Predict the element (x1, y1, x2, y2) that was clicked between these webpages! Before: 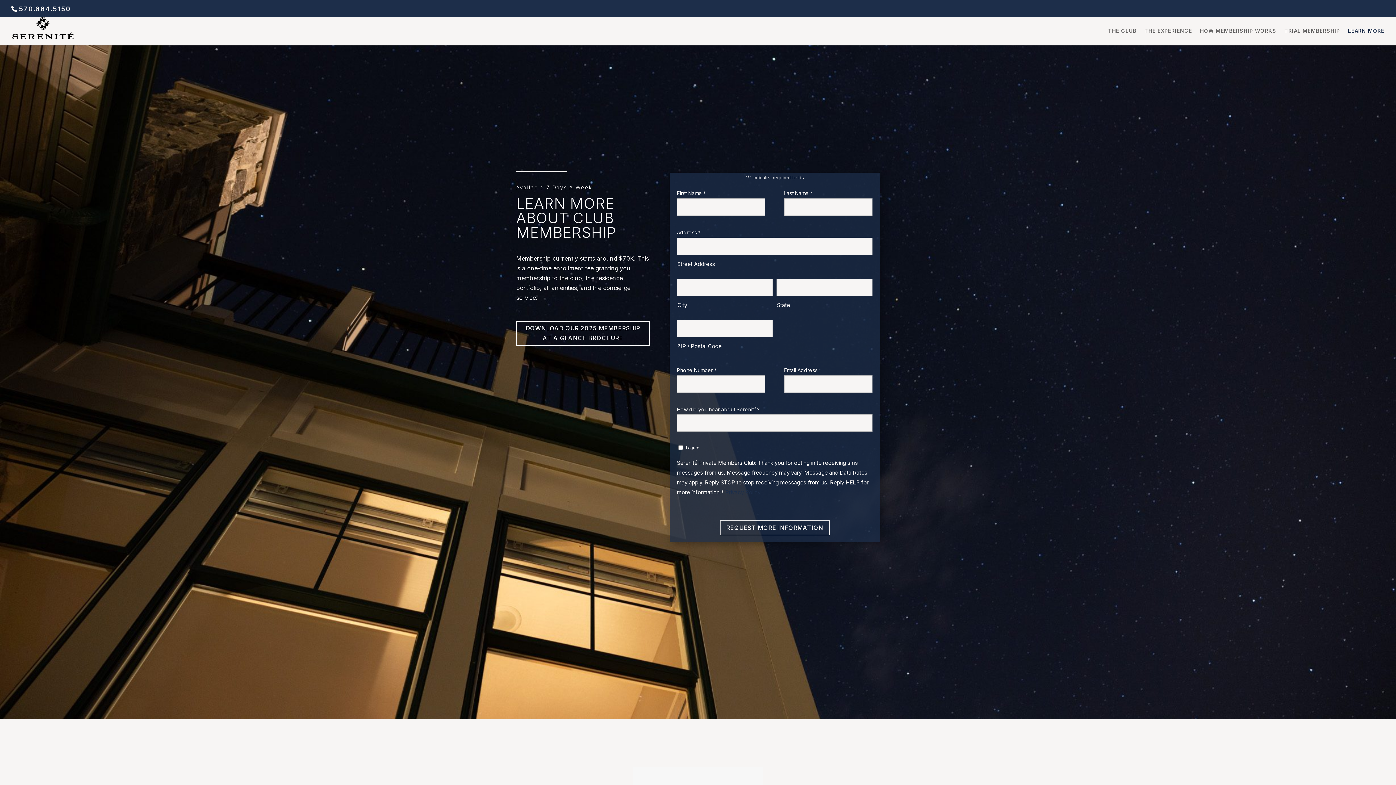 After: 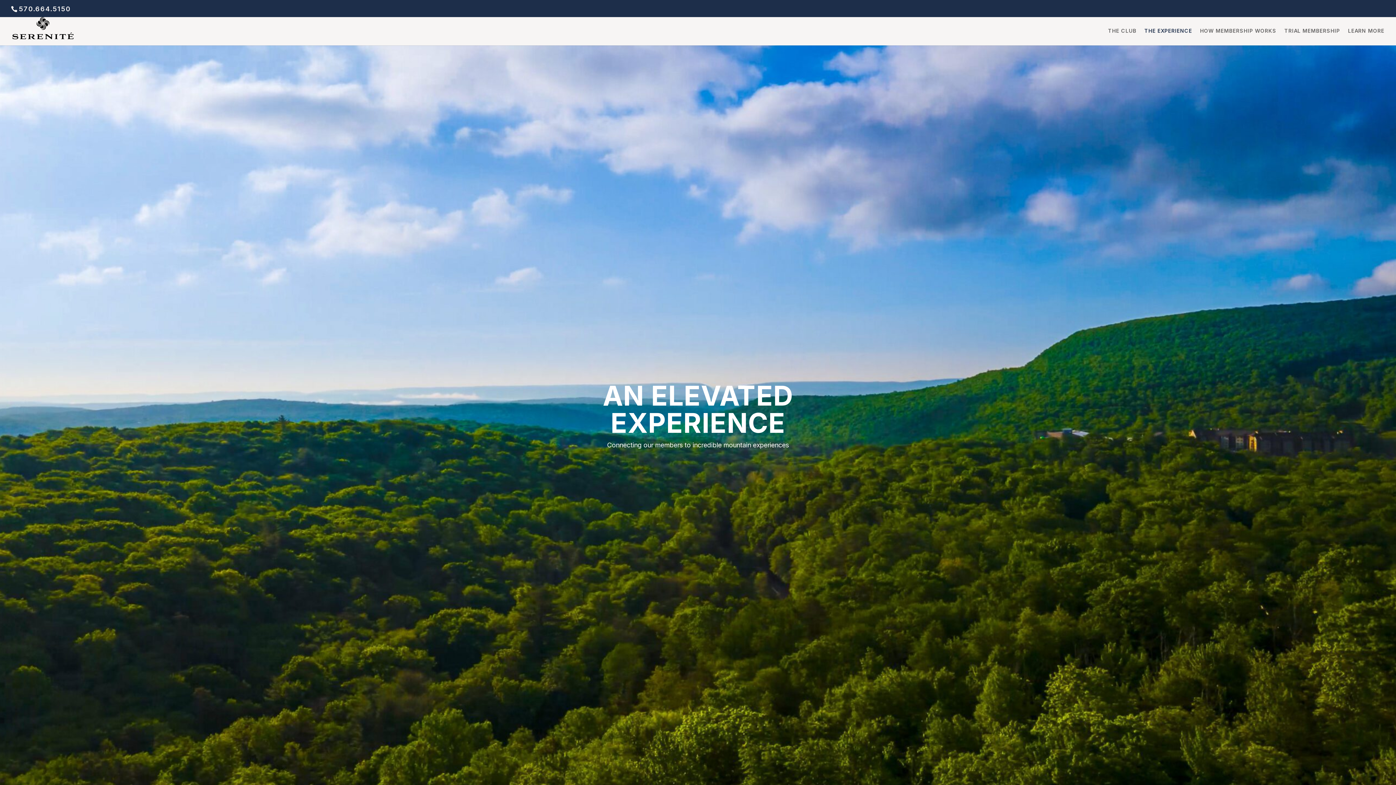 Action: label: THE EXPERIENCE bbox: (1144, 22, 1192, 45)